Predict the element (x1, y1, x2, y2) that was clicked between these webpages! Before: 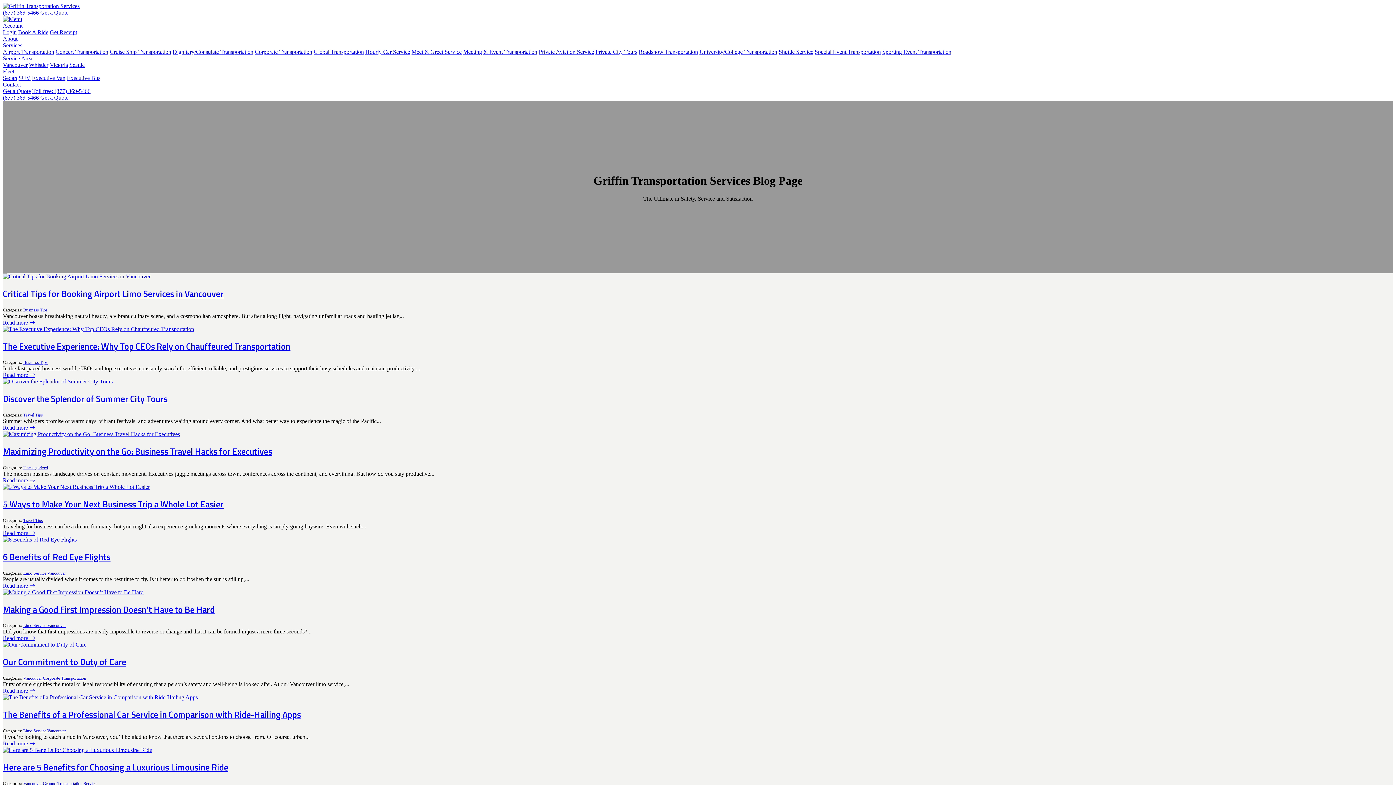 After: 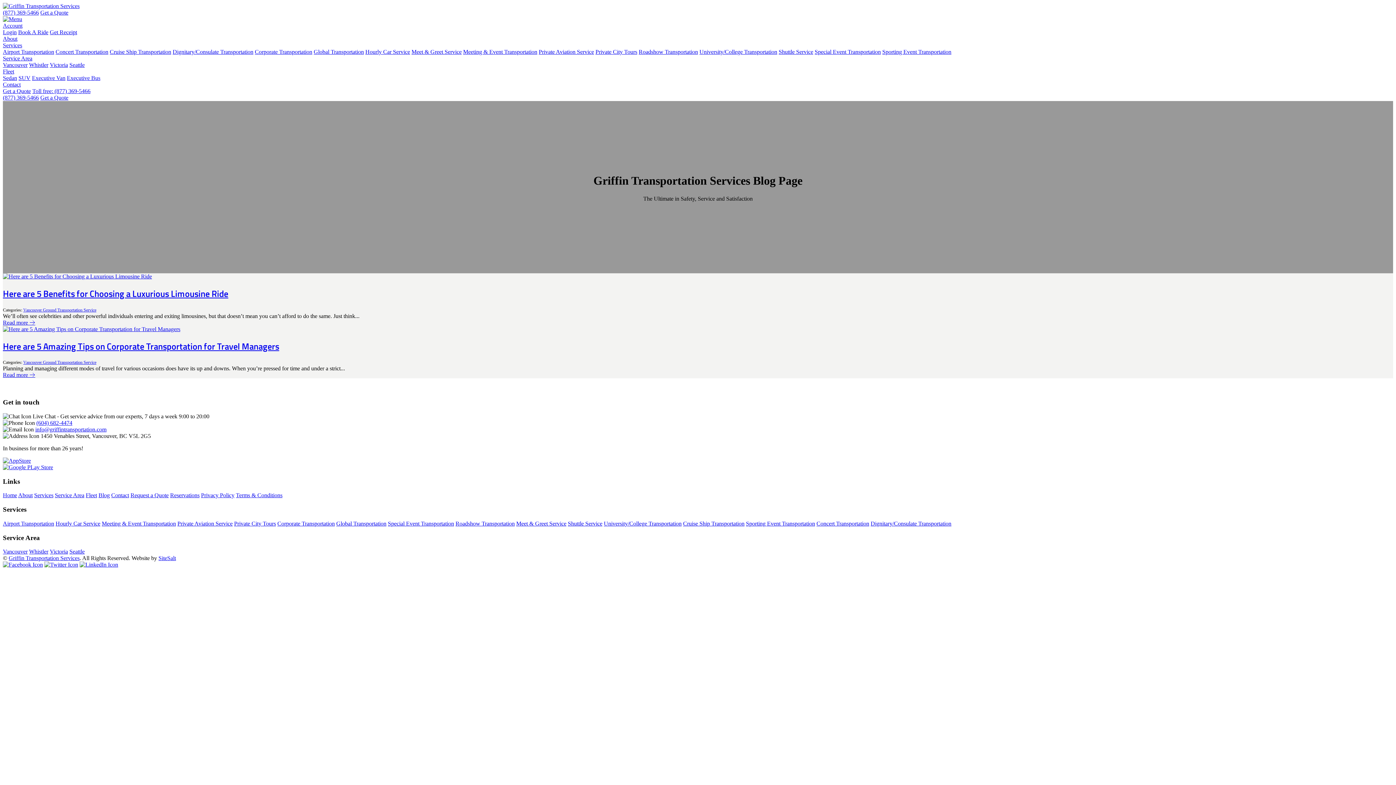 Action: label: Vancouver Ground Transportation Service bbox: (23, 781, 96, 786)